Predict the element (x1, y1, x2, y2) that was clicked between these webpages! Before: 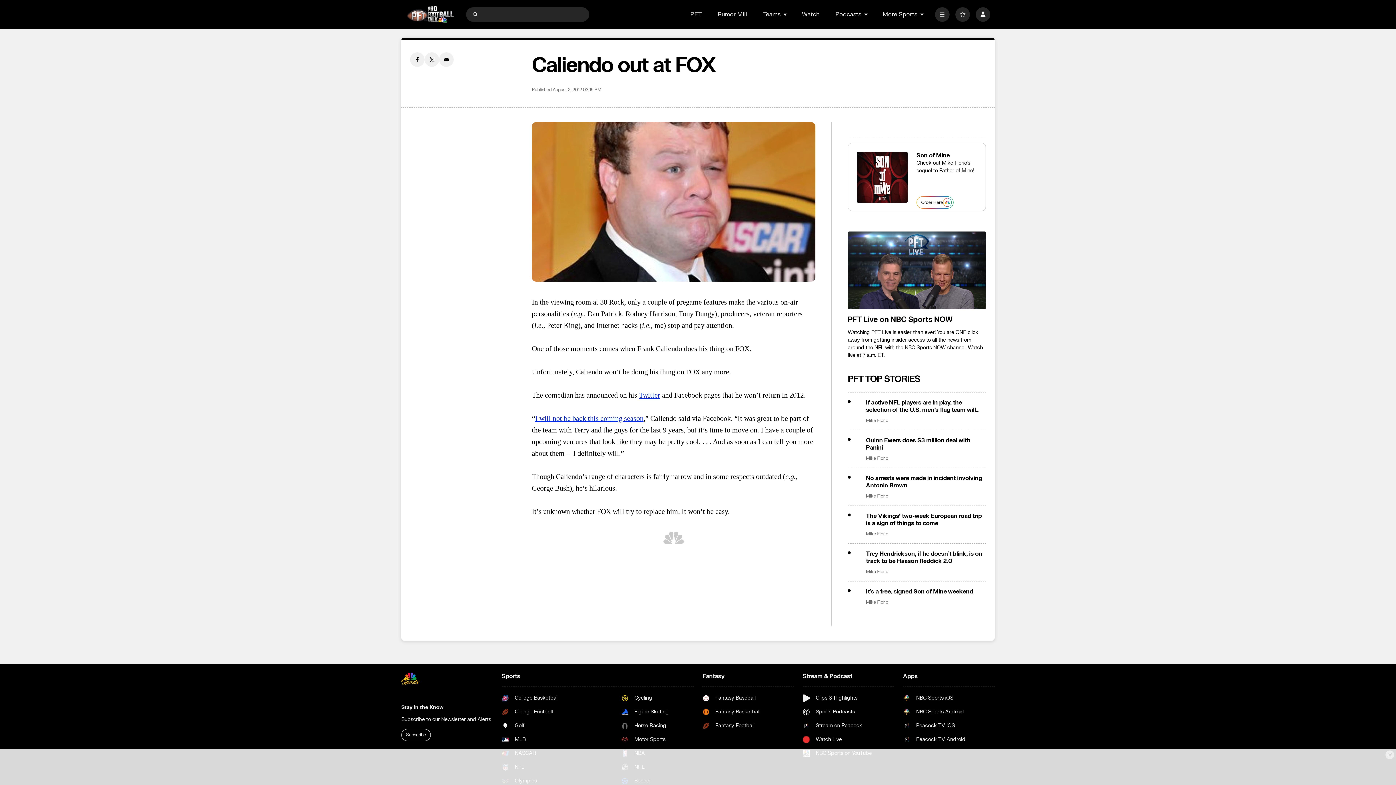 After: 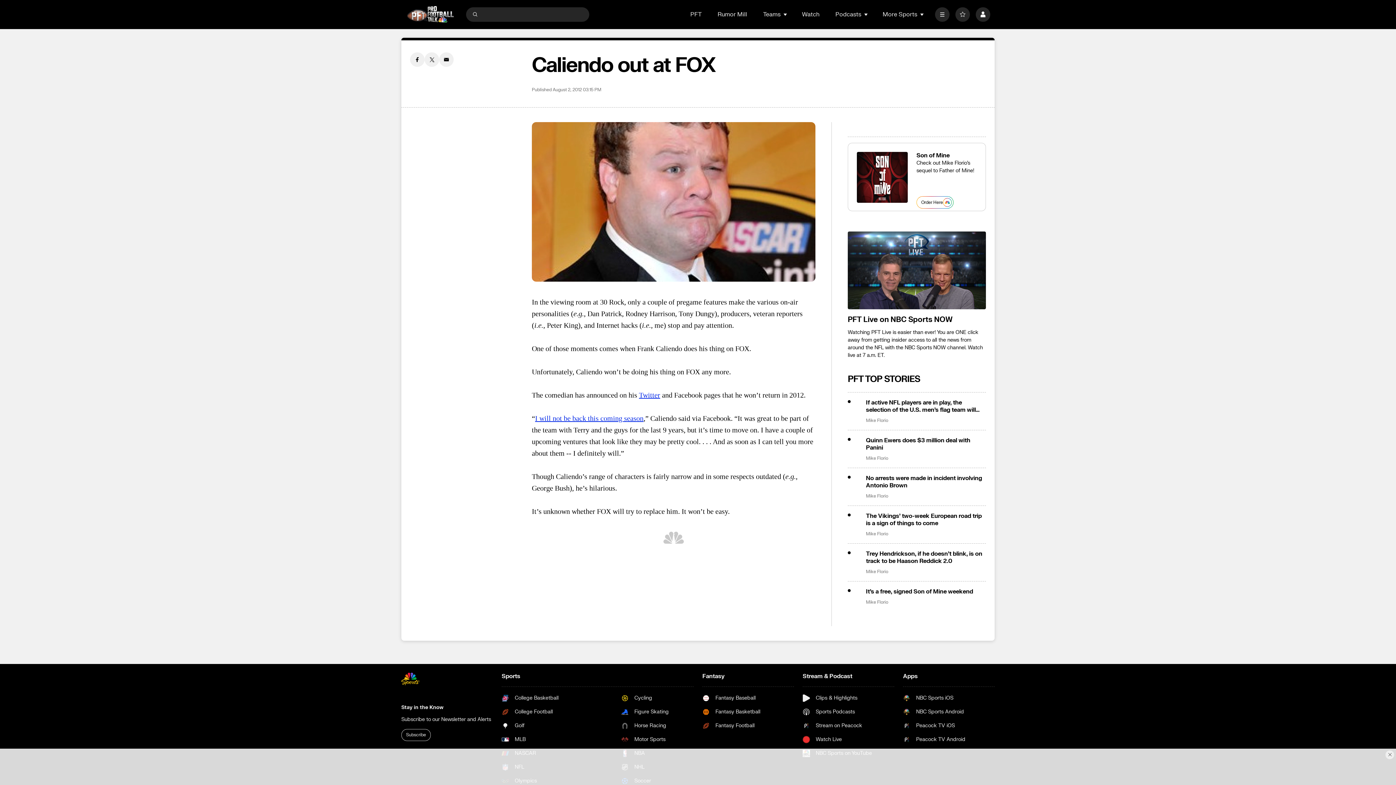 Action: bbox: (903, 736, 965, 743) label: Peacock TV Android